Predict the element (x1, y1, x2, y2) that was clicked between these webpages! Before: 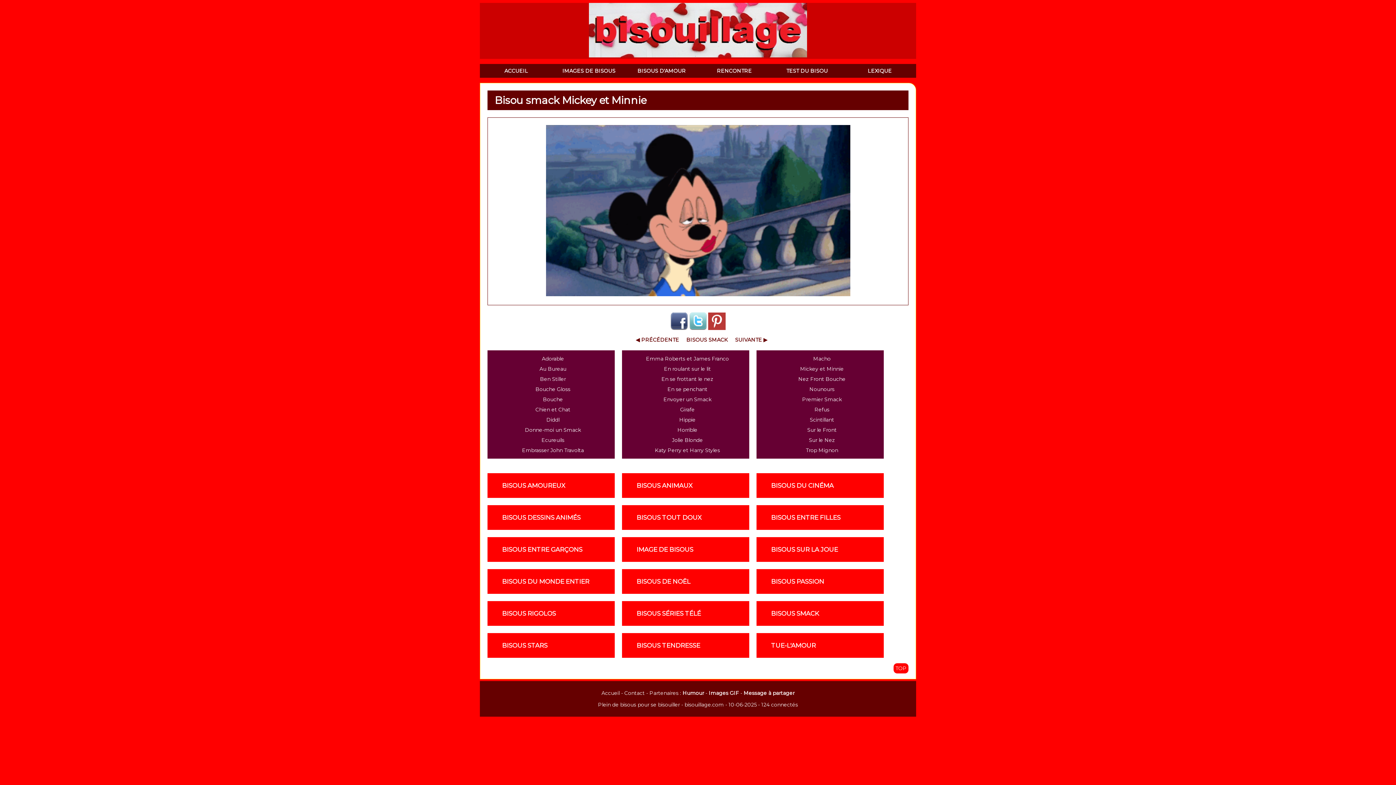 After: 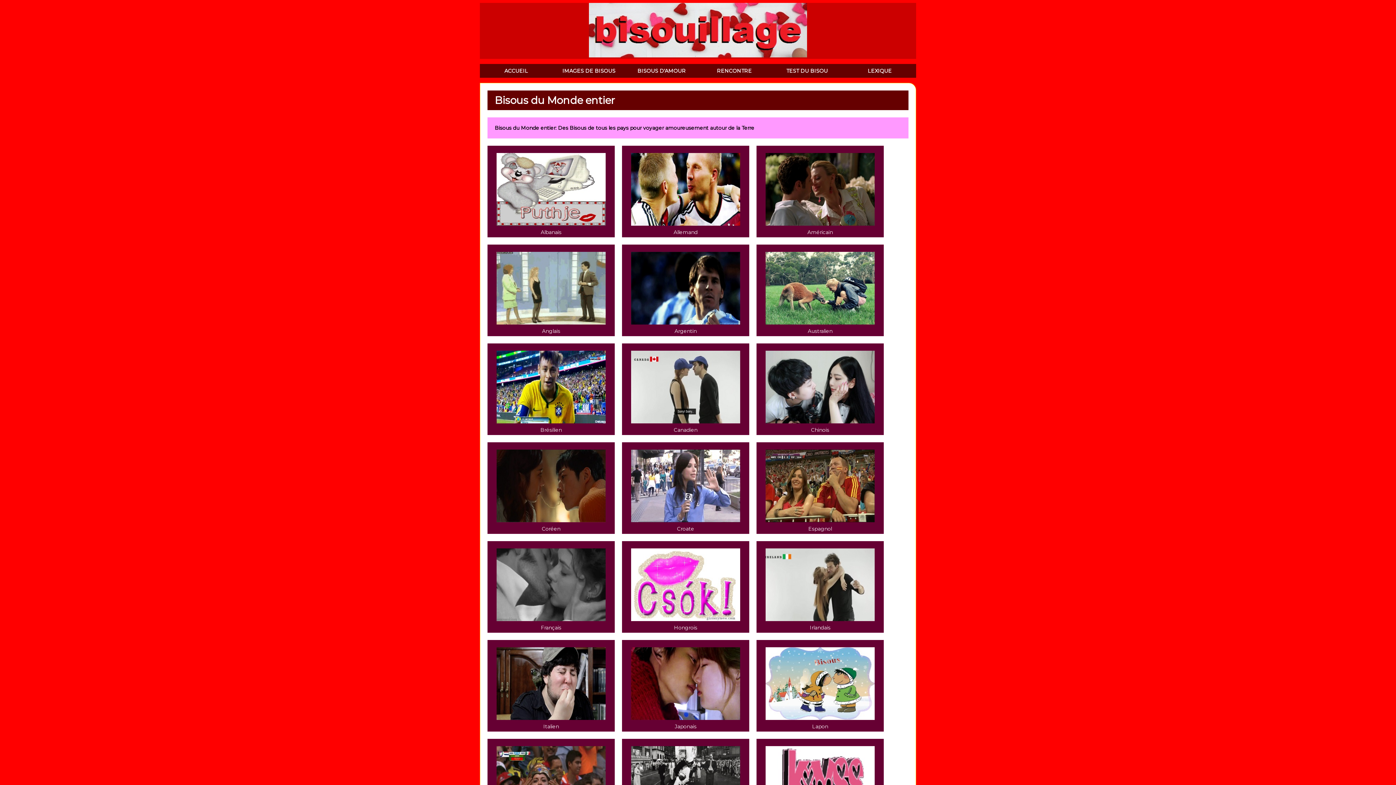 Action: label: BISOUS DU MONDE ENTIER bbox: (502, 578, 589, 585)